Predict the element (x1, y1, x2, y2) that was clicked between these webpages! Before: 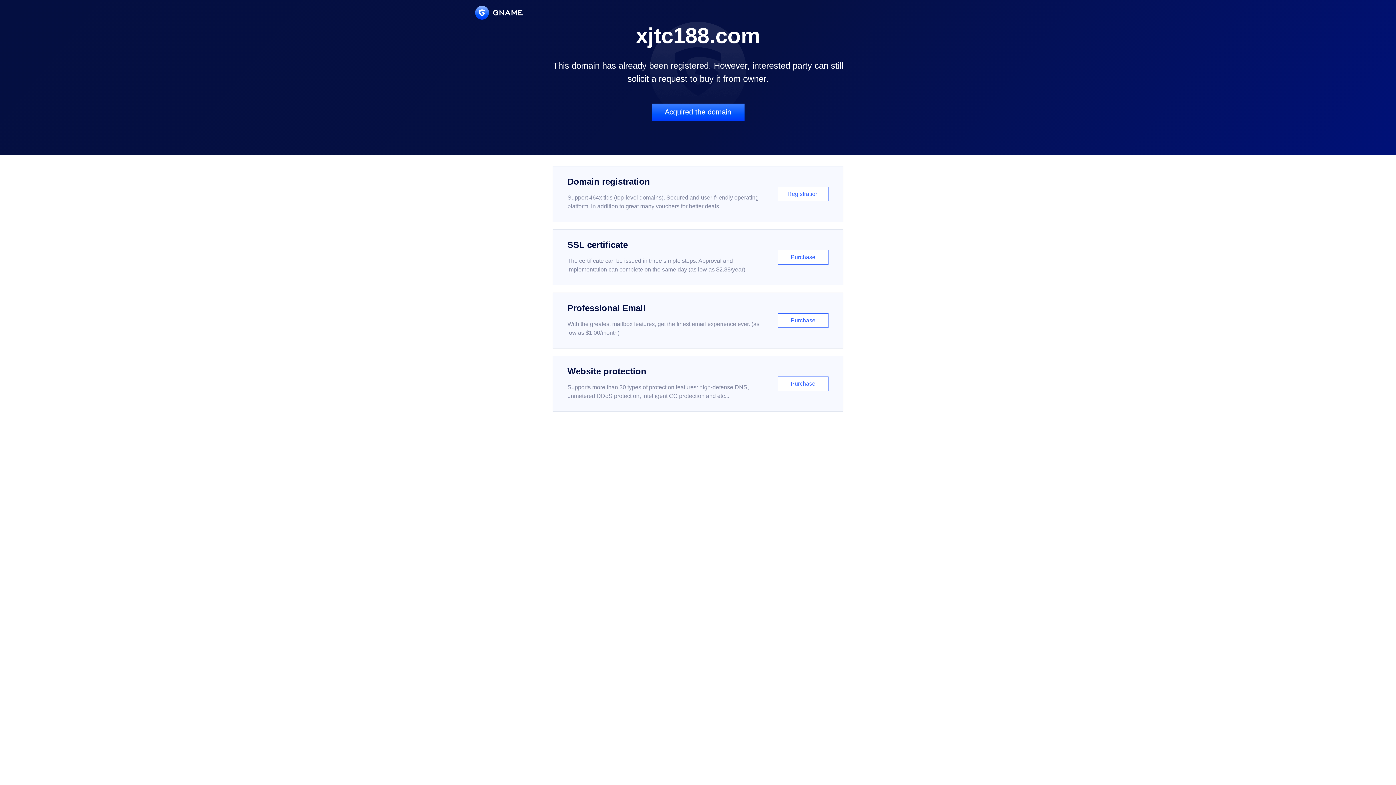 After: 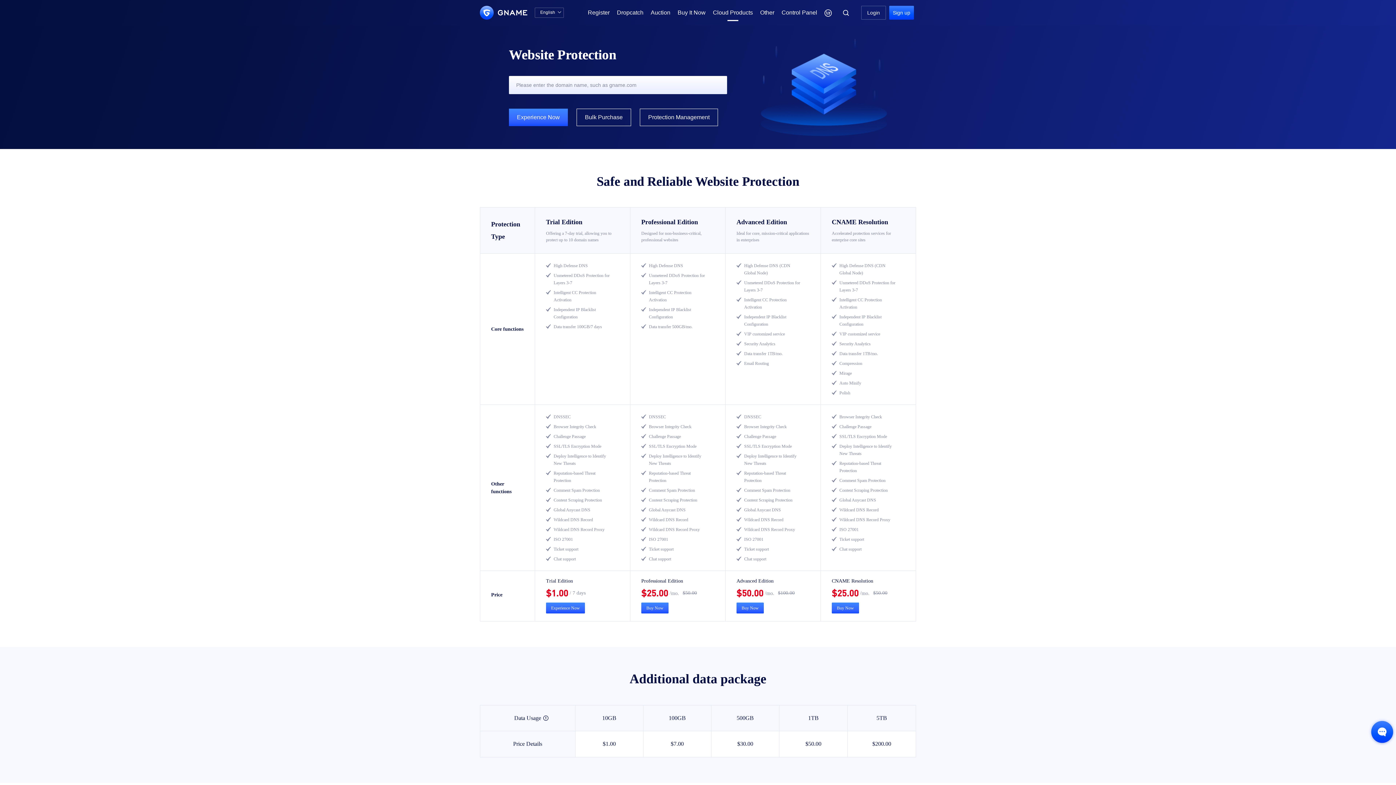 Action: bbox: (552, 356, 843, 412) label: Website protection

Supports more than 30 types of protection features: high-defense DNS, unmetered DDoS protection, intelligent CC protection and etc...

Purchase